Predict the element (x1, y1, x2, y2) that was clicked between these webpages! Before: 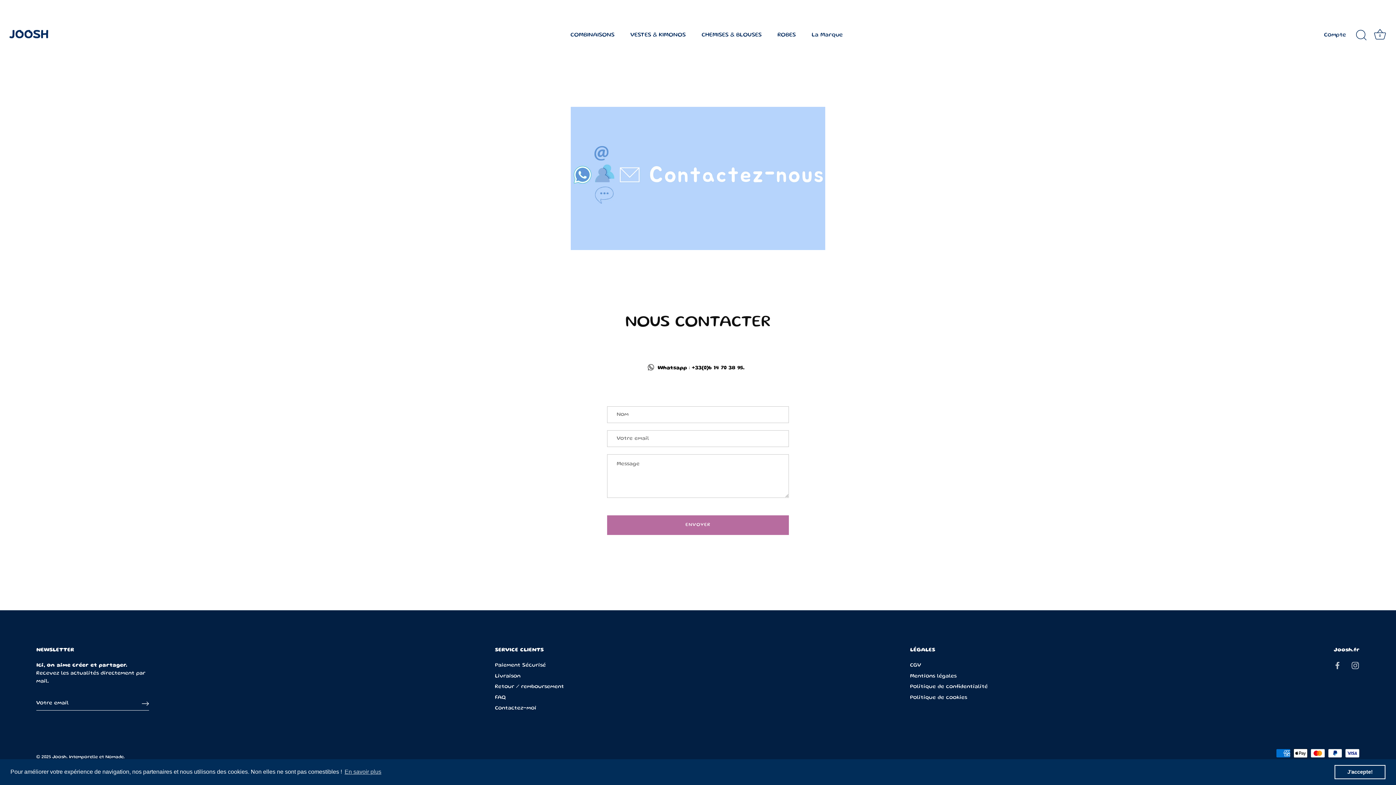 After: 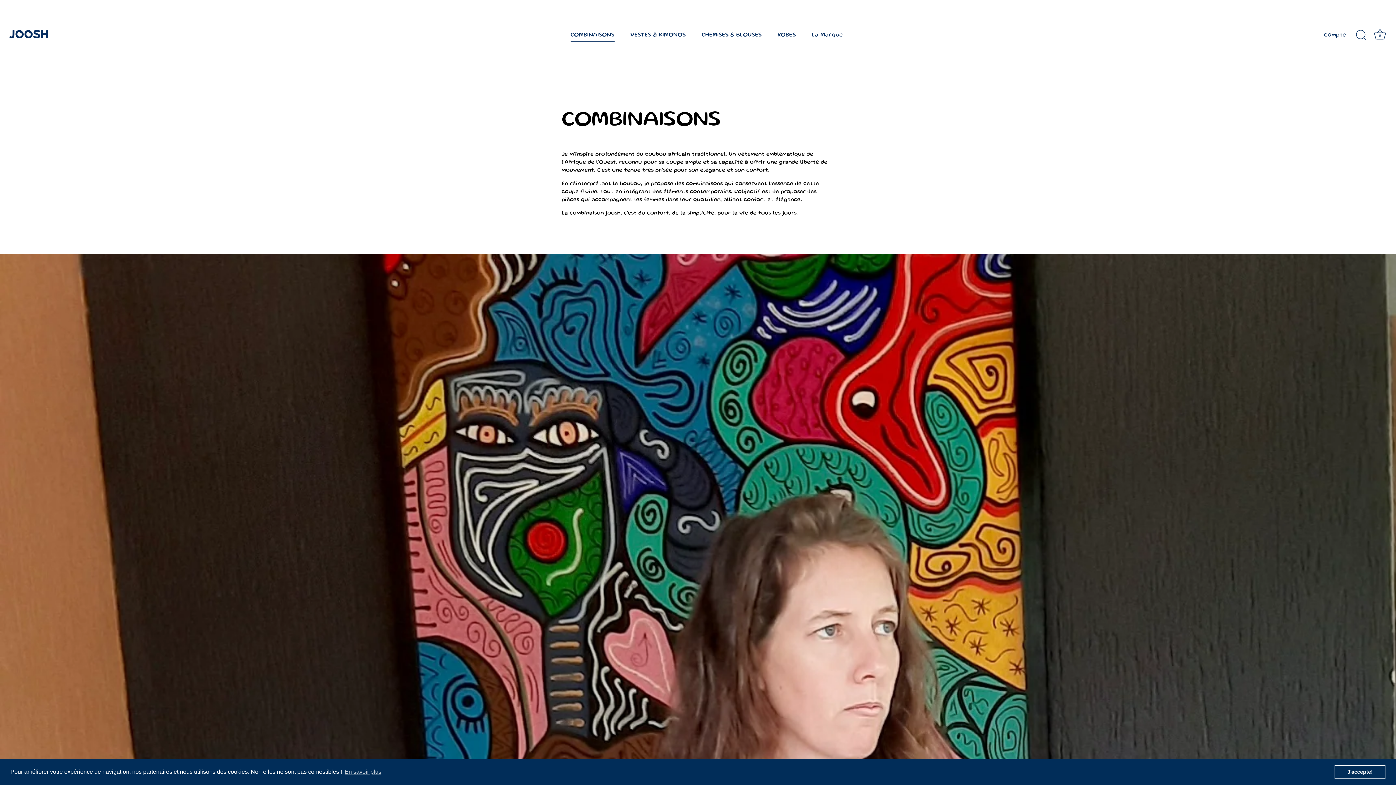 Action: label: COMBINAISONS bbox: (563, 28, 621, 42)